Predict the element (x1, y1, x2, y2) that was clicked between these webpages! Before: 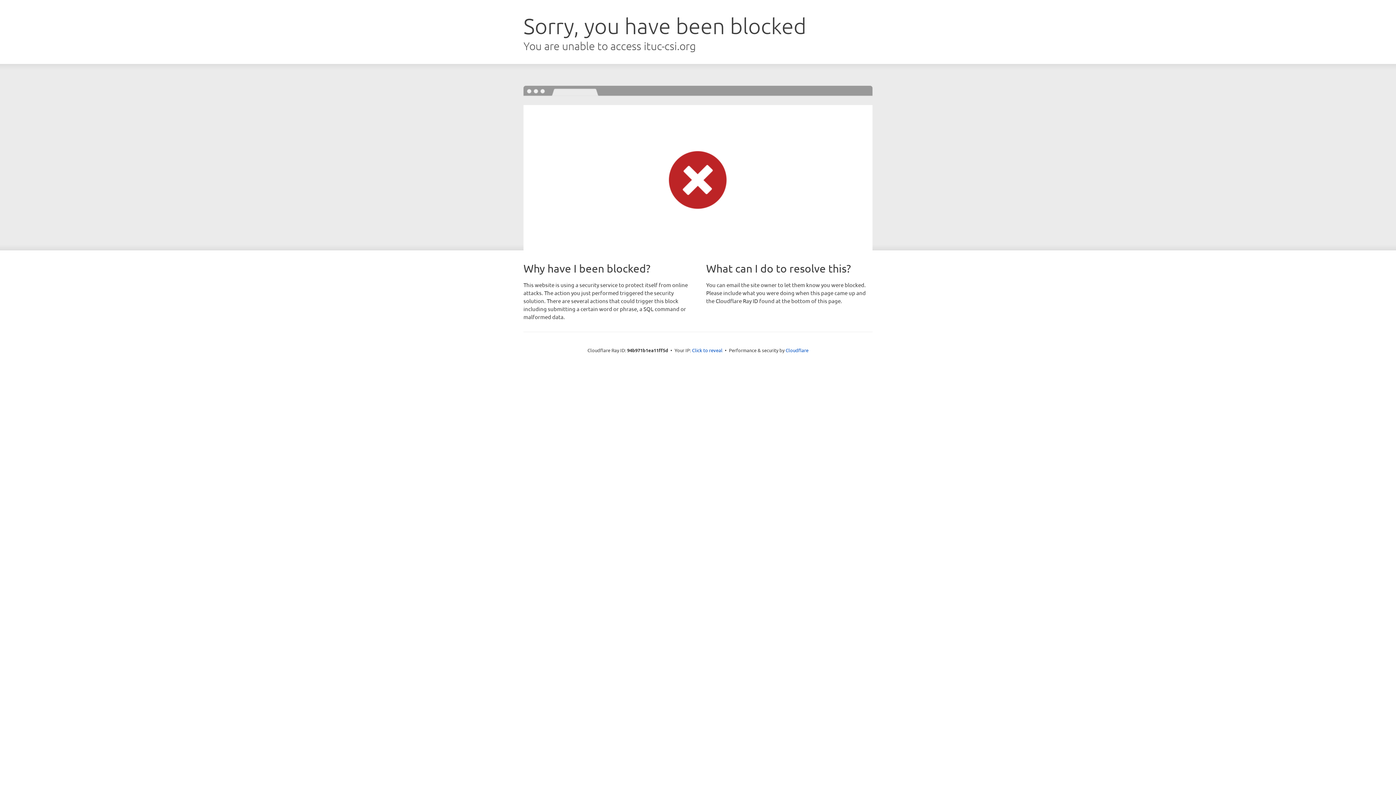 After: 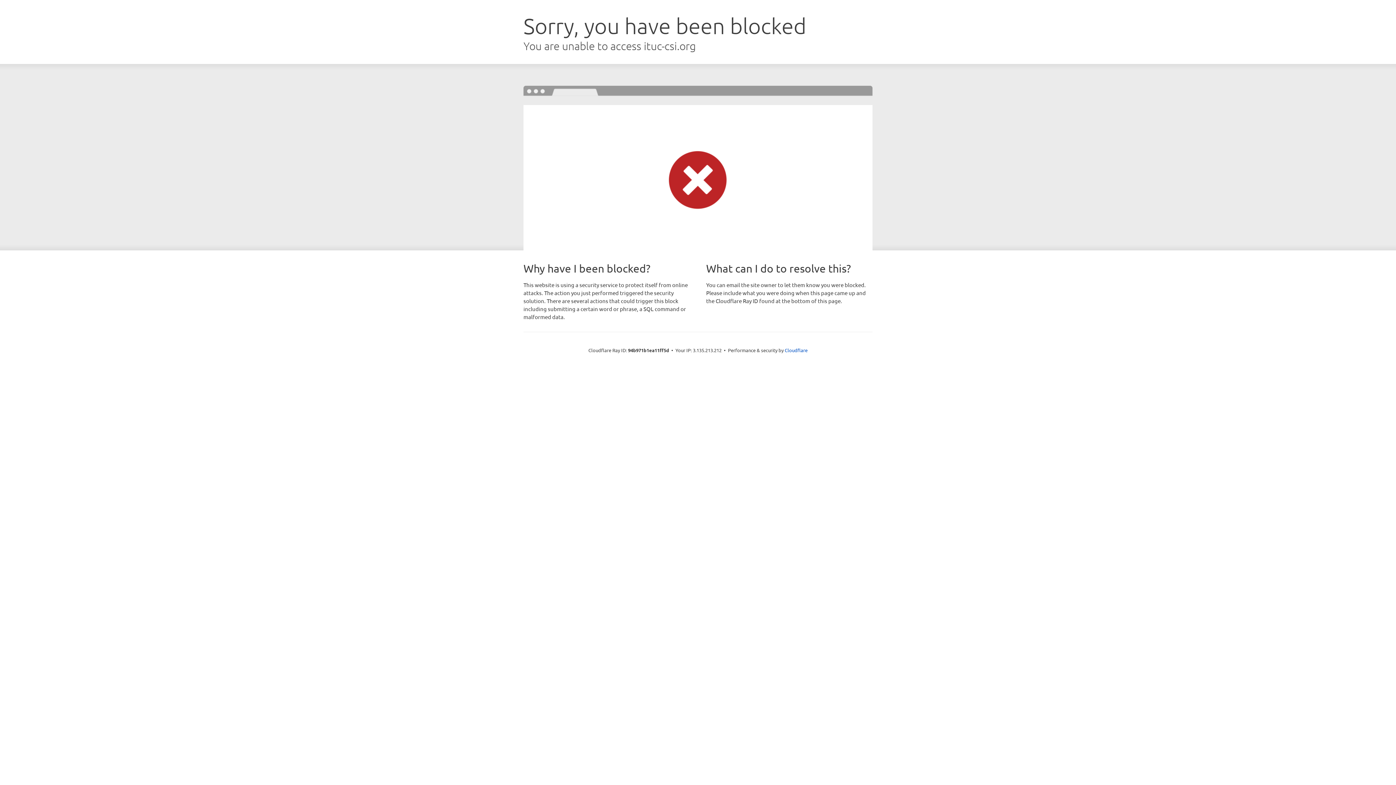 Action: bbox: (692, 346, 722, 353) label: Click to reveal